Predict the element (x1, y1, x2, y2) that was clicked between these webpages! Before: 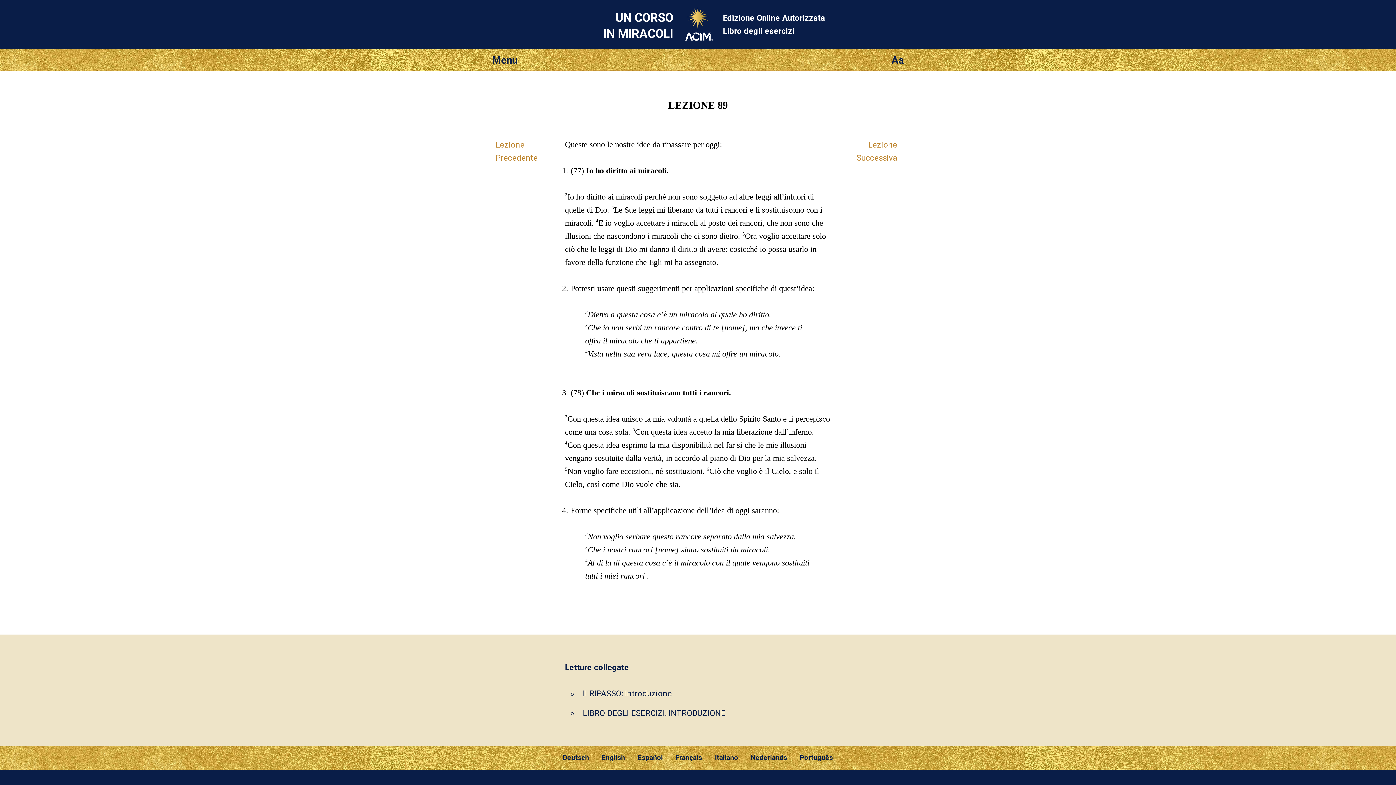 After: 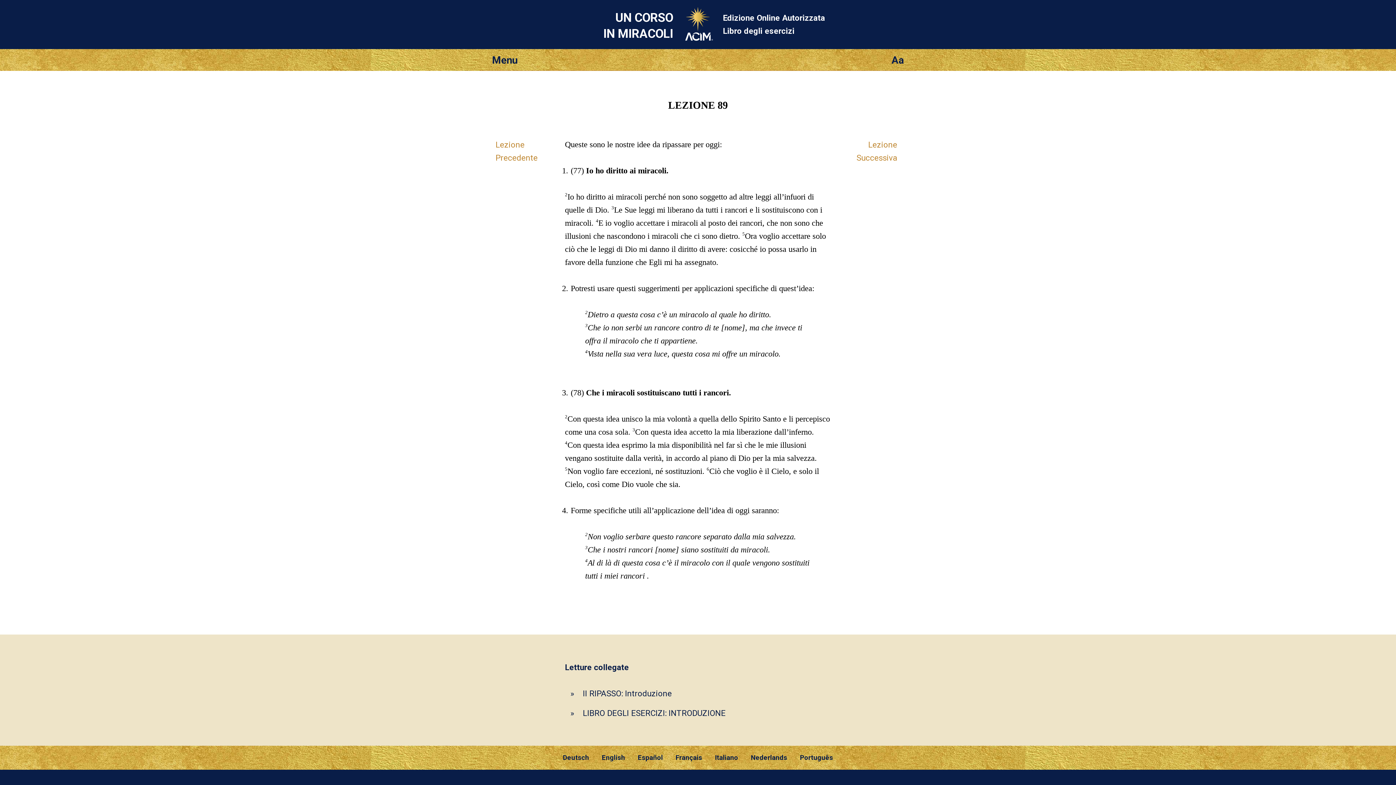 Action: label: Italiano bbox: (709, 754, 743, 762)